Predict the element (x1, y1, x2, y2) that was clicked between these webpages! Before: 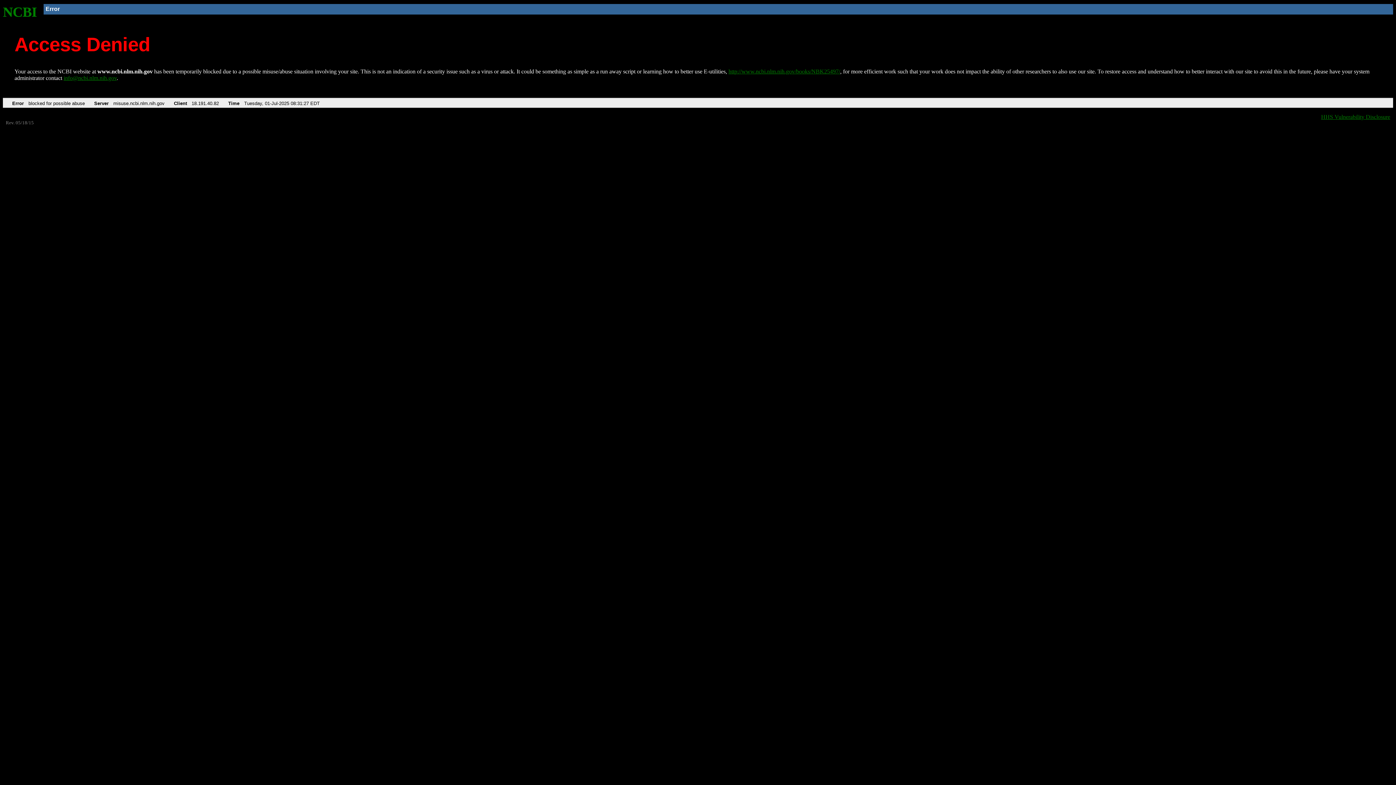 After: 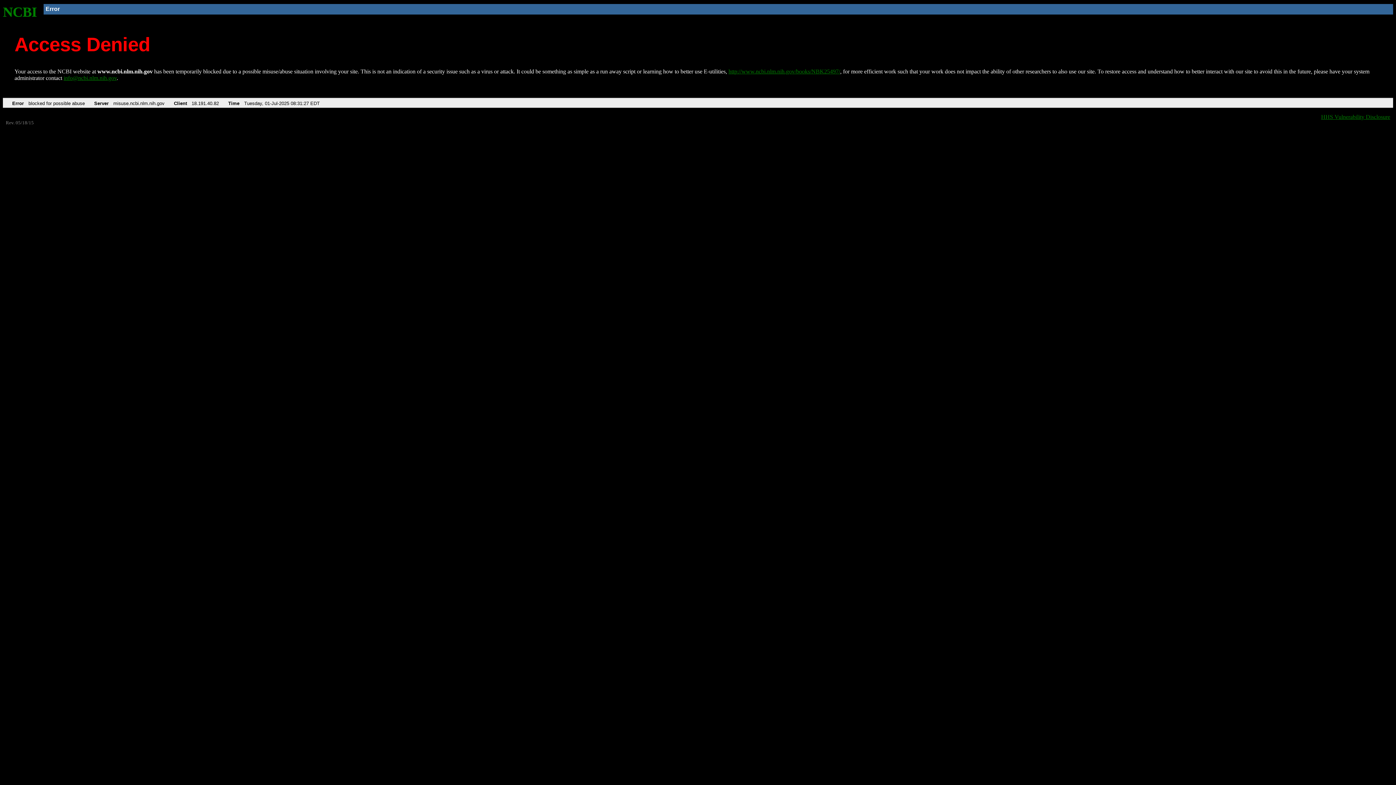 Action: label: info@ncbi.nlm.nih.gov bbox: (63, 75, 116, 81)